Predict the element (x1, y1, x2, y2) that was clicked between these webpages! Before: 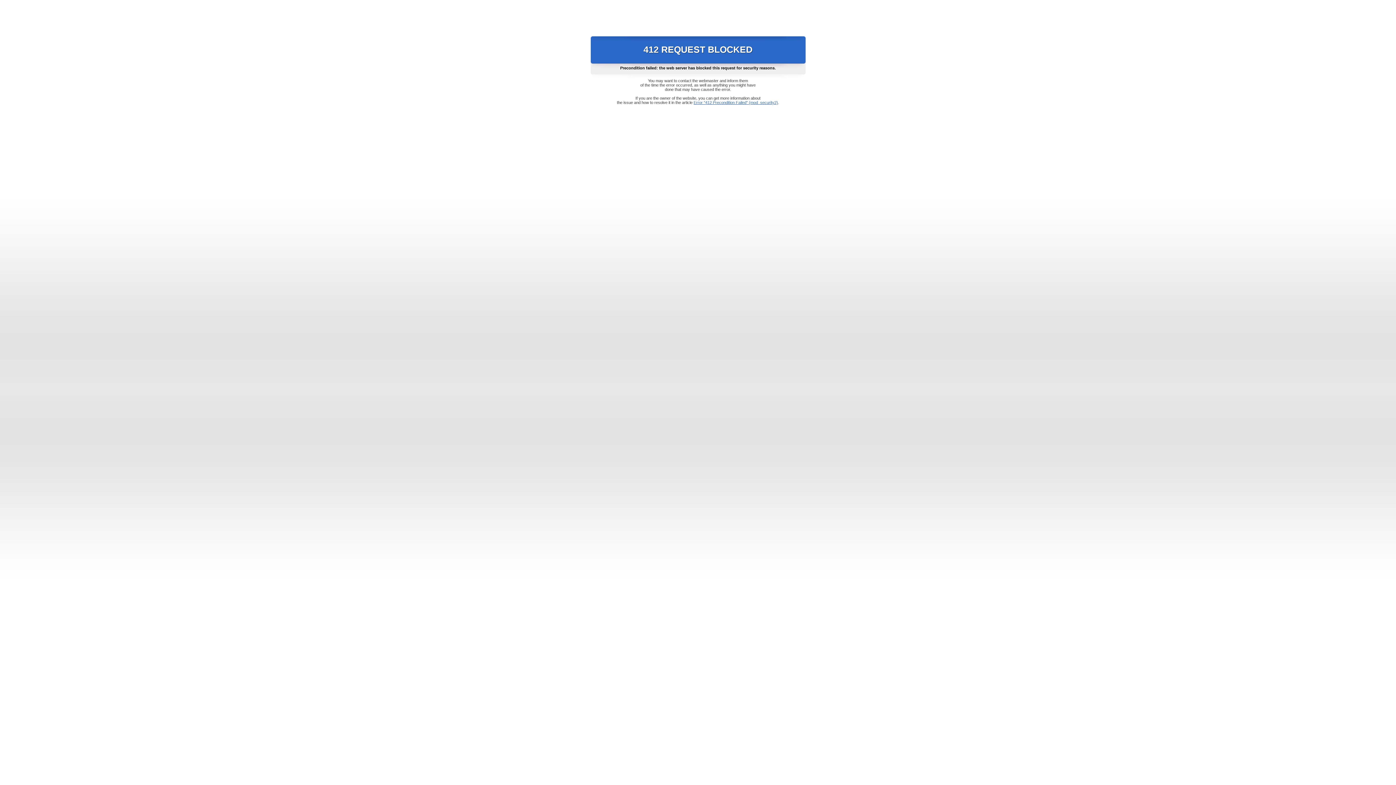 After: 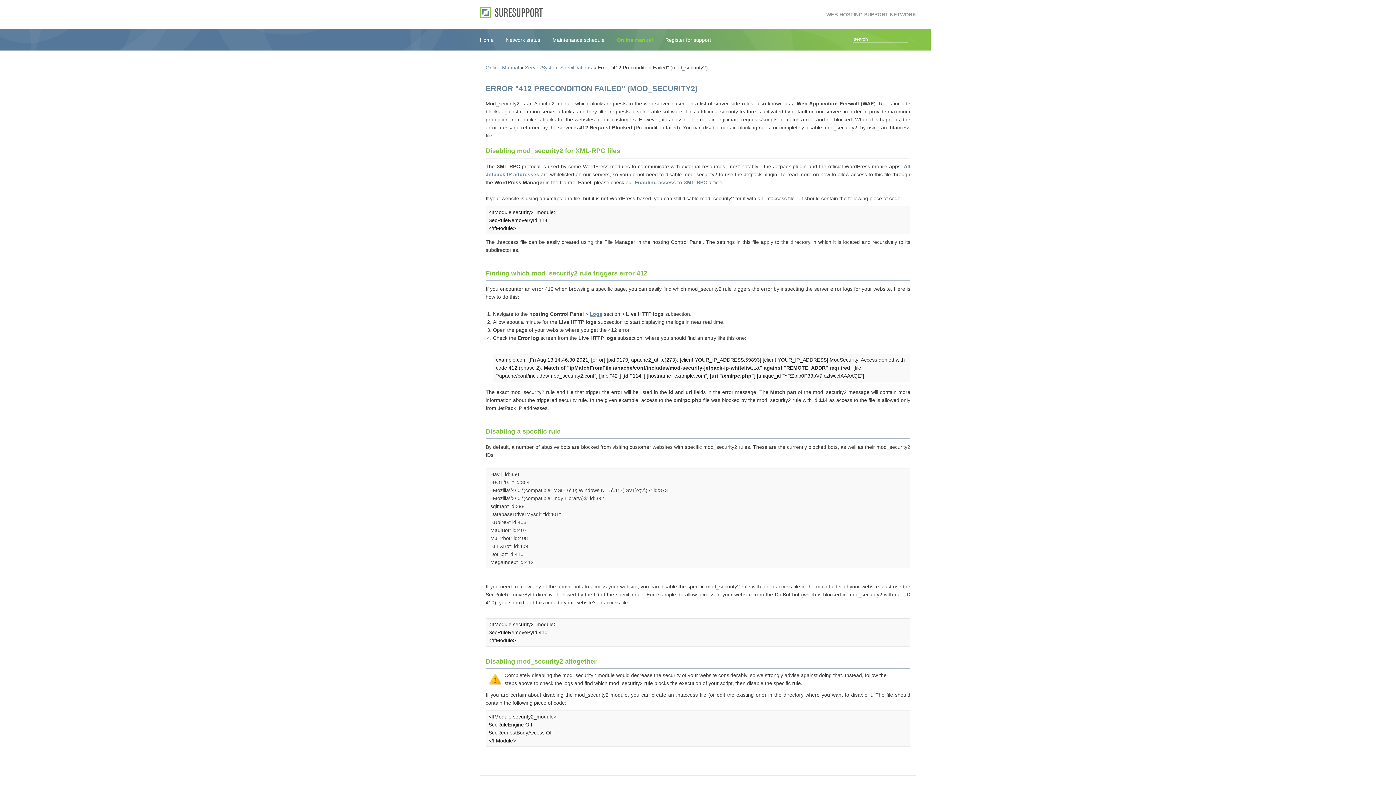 Action: bbox: (693, 100, 778, 104) label: Error "412 Precondition Failed" (mod_security2)